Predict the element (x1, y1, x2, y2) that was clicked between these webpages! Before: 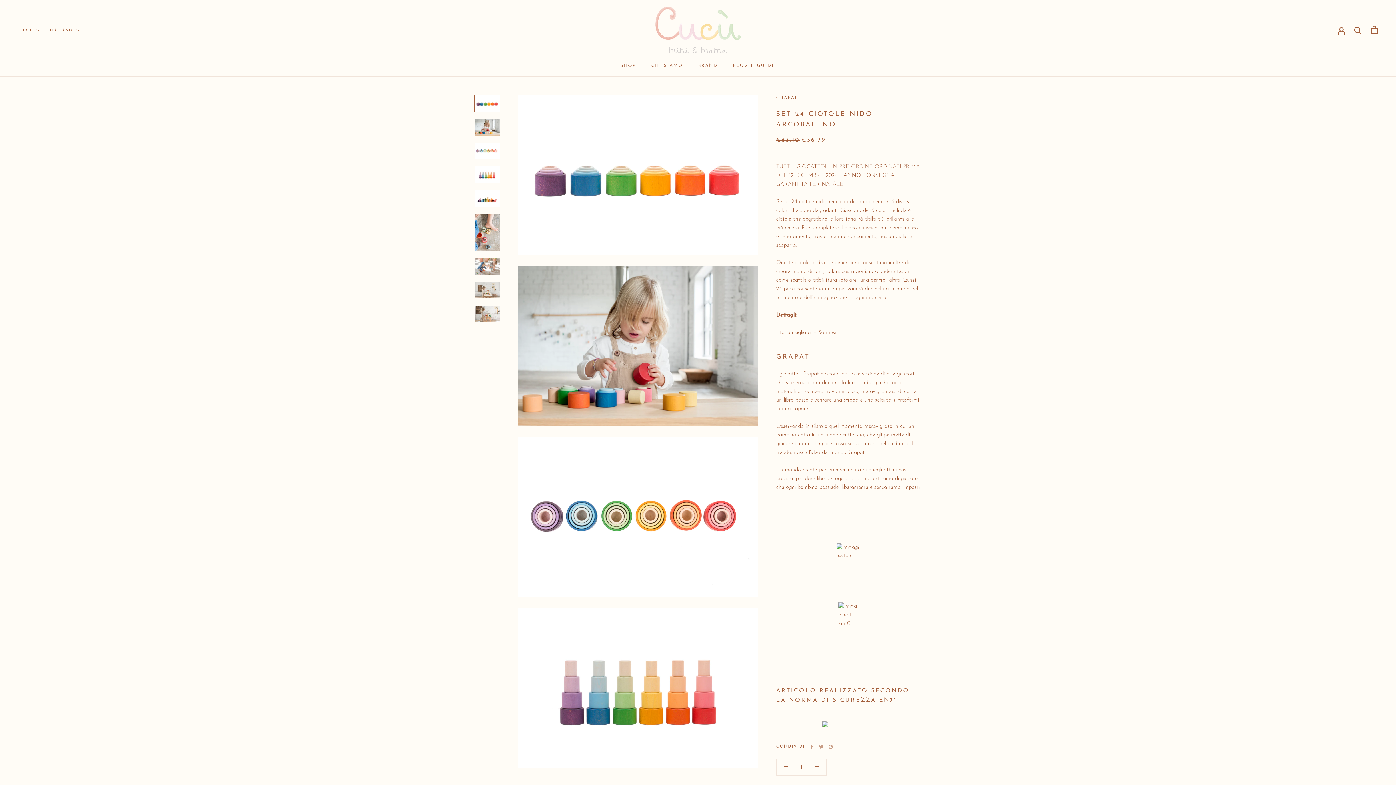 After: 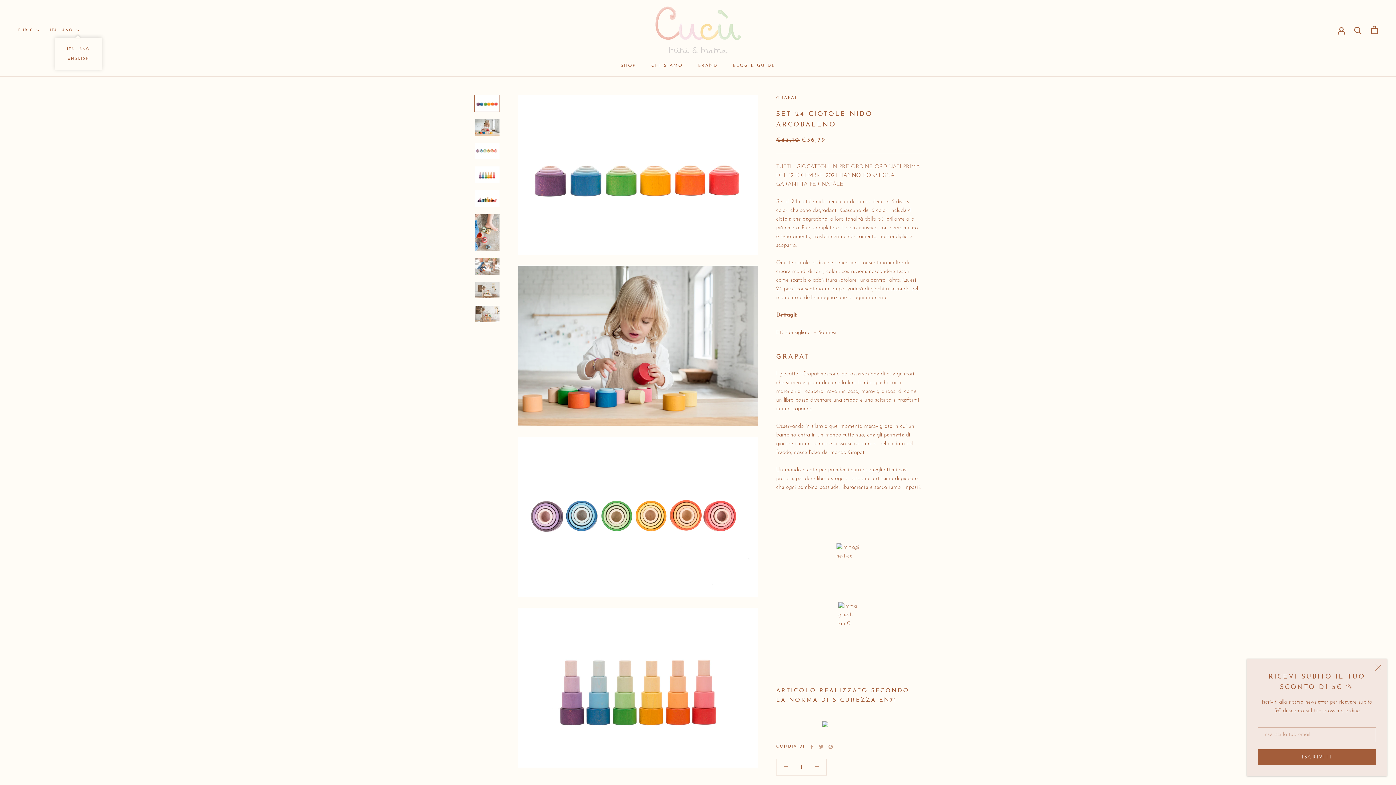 Action: label: ITALIANO bbox: (49, 26, 79, 34)